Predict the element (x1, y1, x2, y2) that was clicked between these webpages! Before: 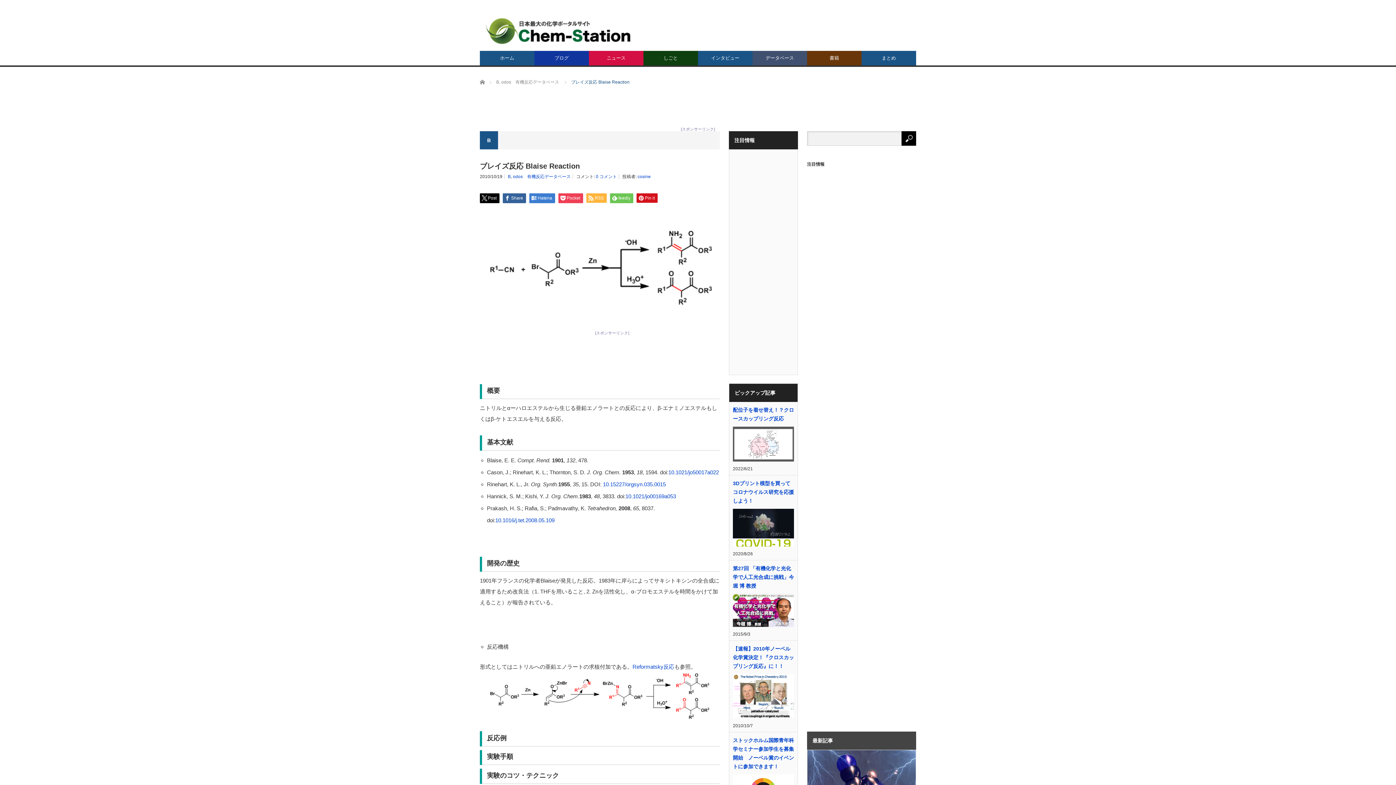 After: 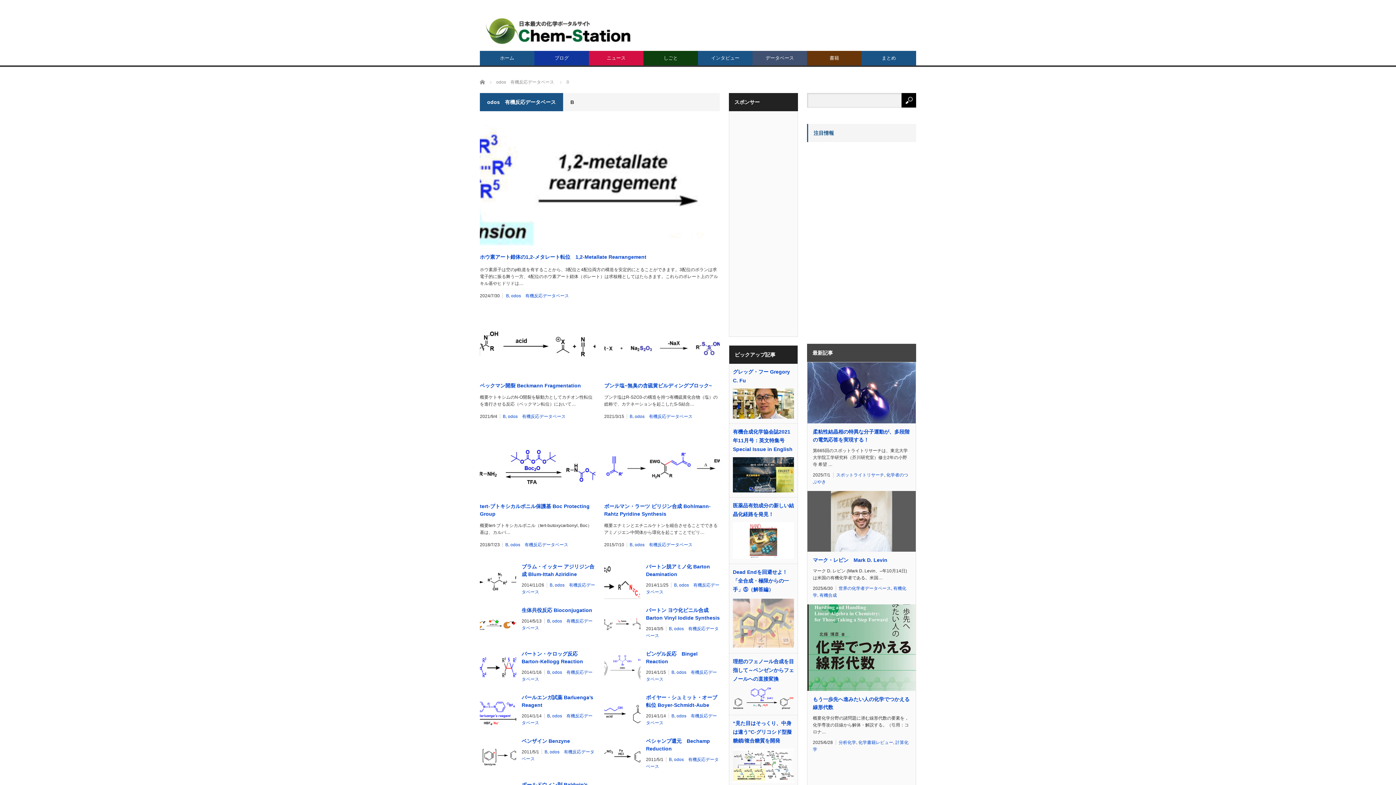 Action: label: B, bbox: (496, 79, 500, 84)